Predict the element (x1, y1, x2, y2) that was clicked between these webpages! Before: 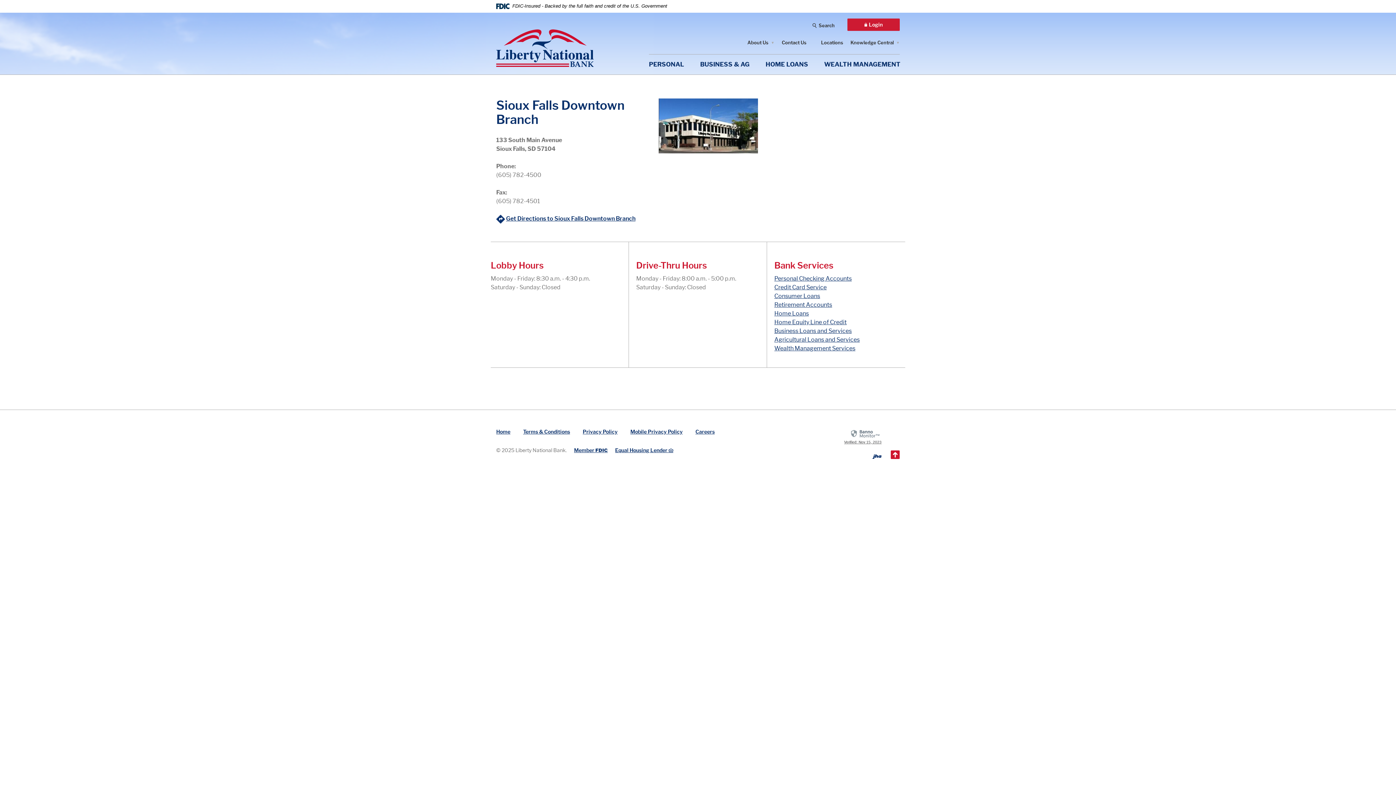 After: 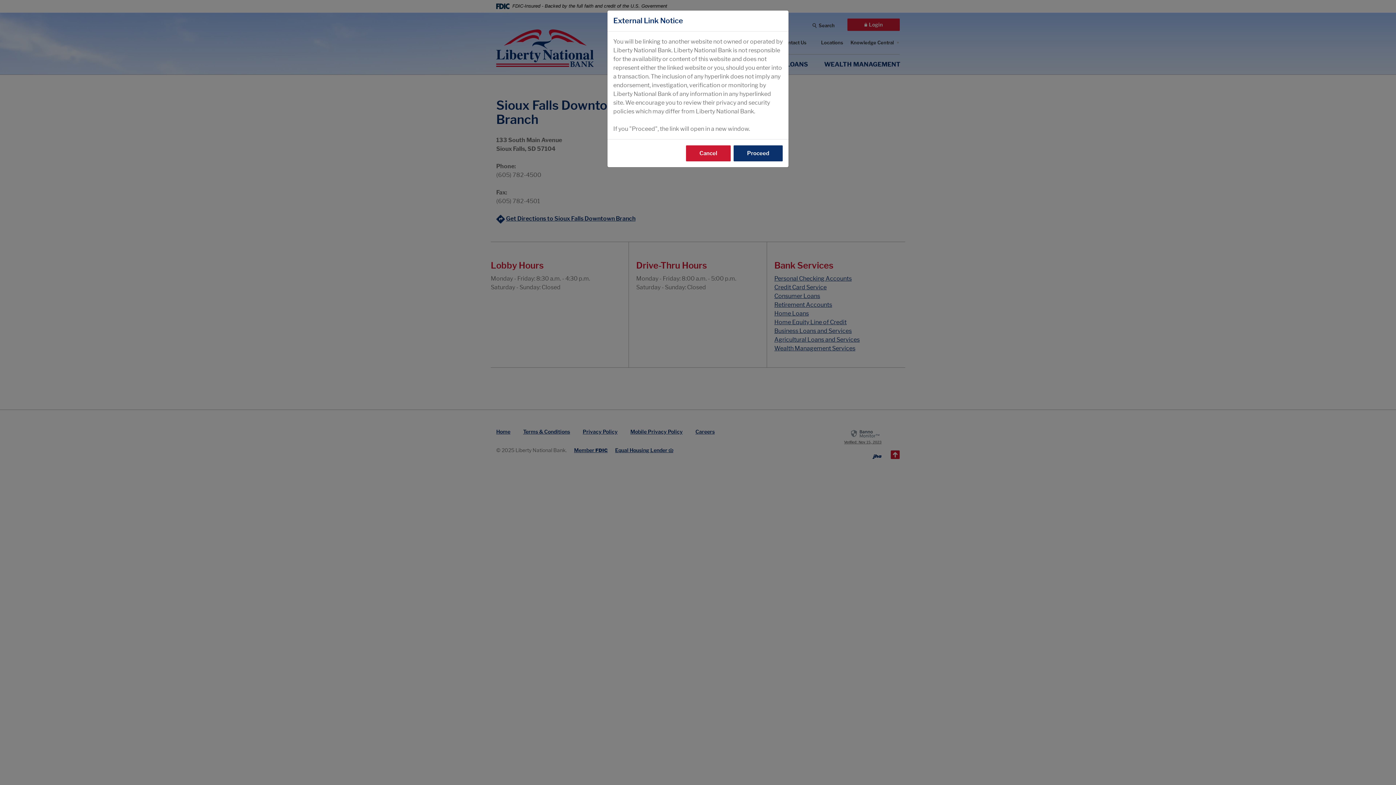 Action: bbox: (615, 447, 673, 453) label: Equal Housing Lender 